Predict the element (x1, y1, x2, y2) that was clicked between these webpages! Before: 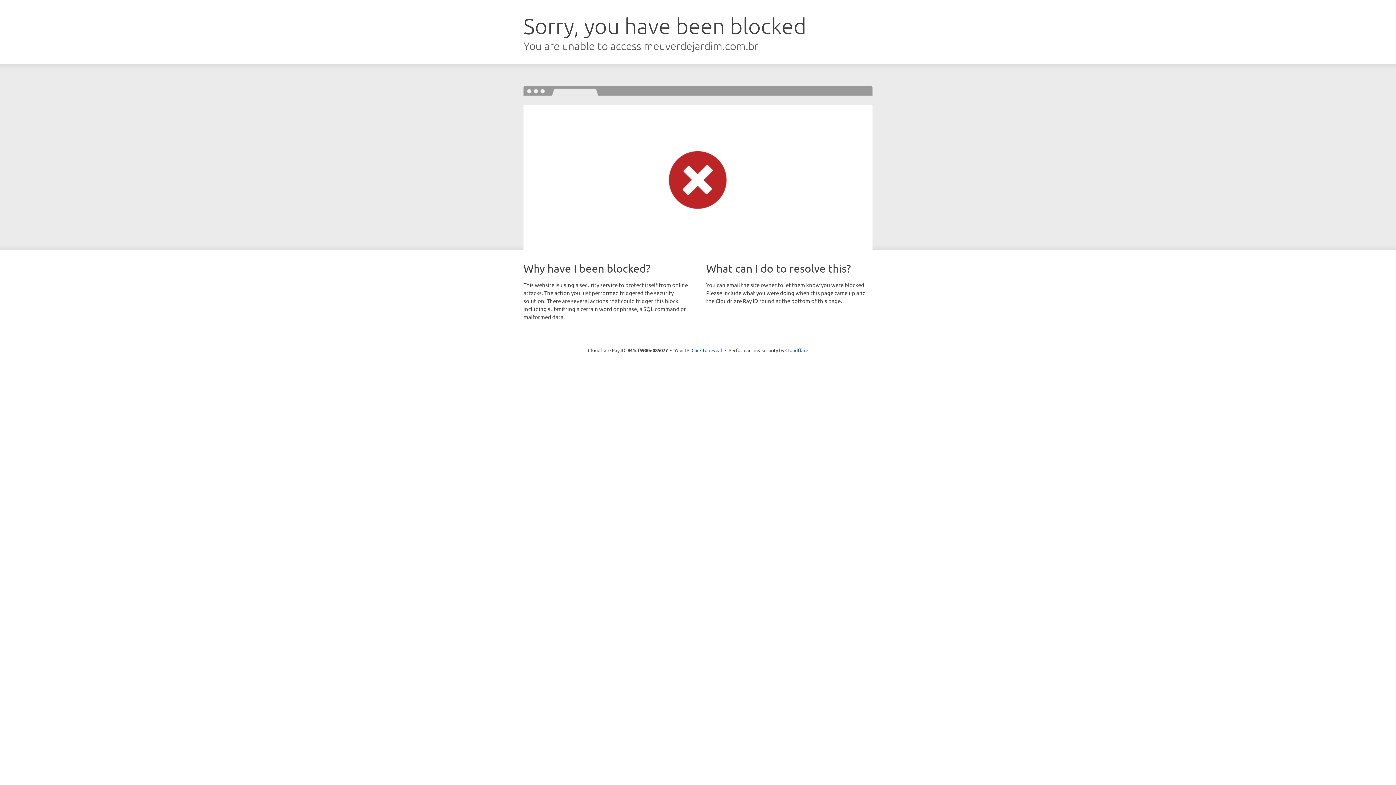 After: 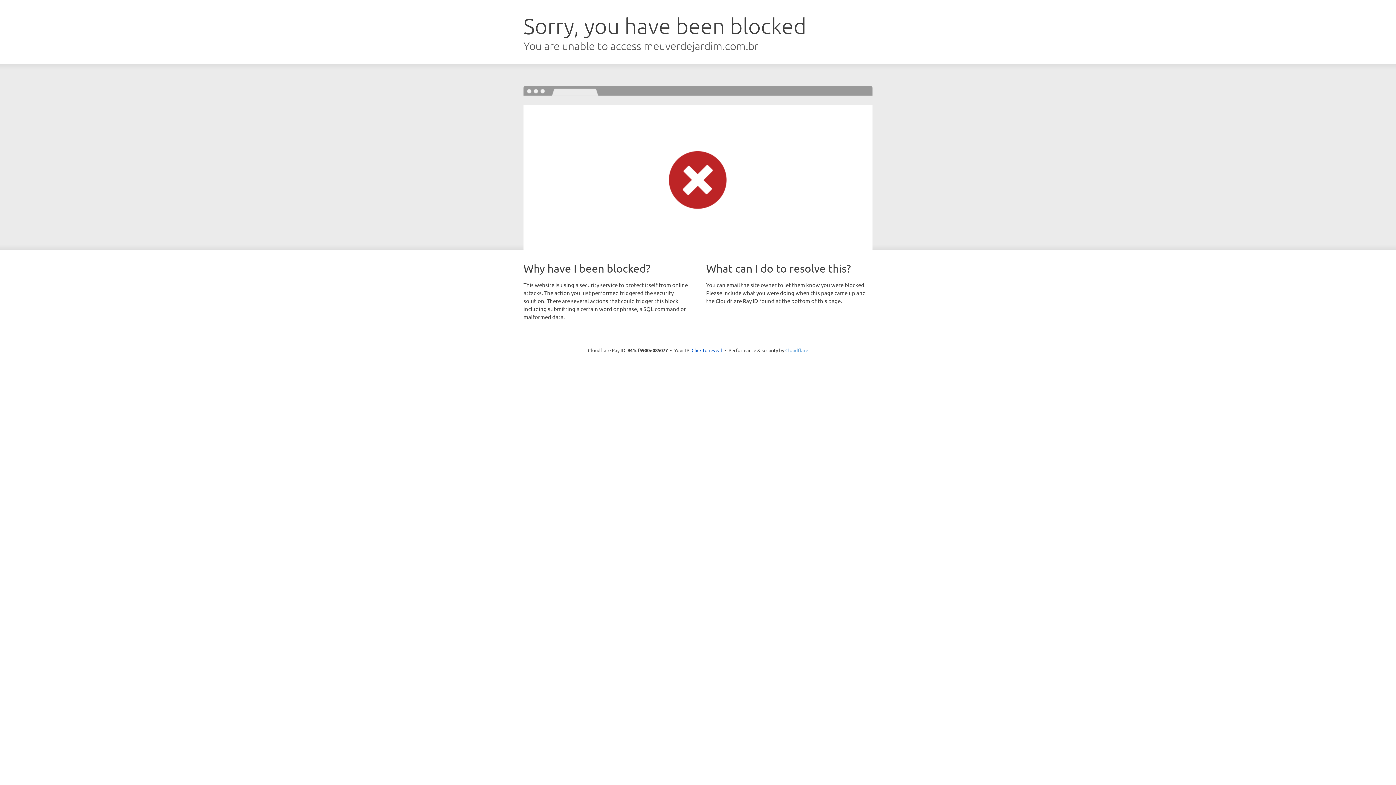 Action: label: Cloudflare bbox: (785, 347, 808, 353)